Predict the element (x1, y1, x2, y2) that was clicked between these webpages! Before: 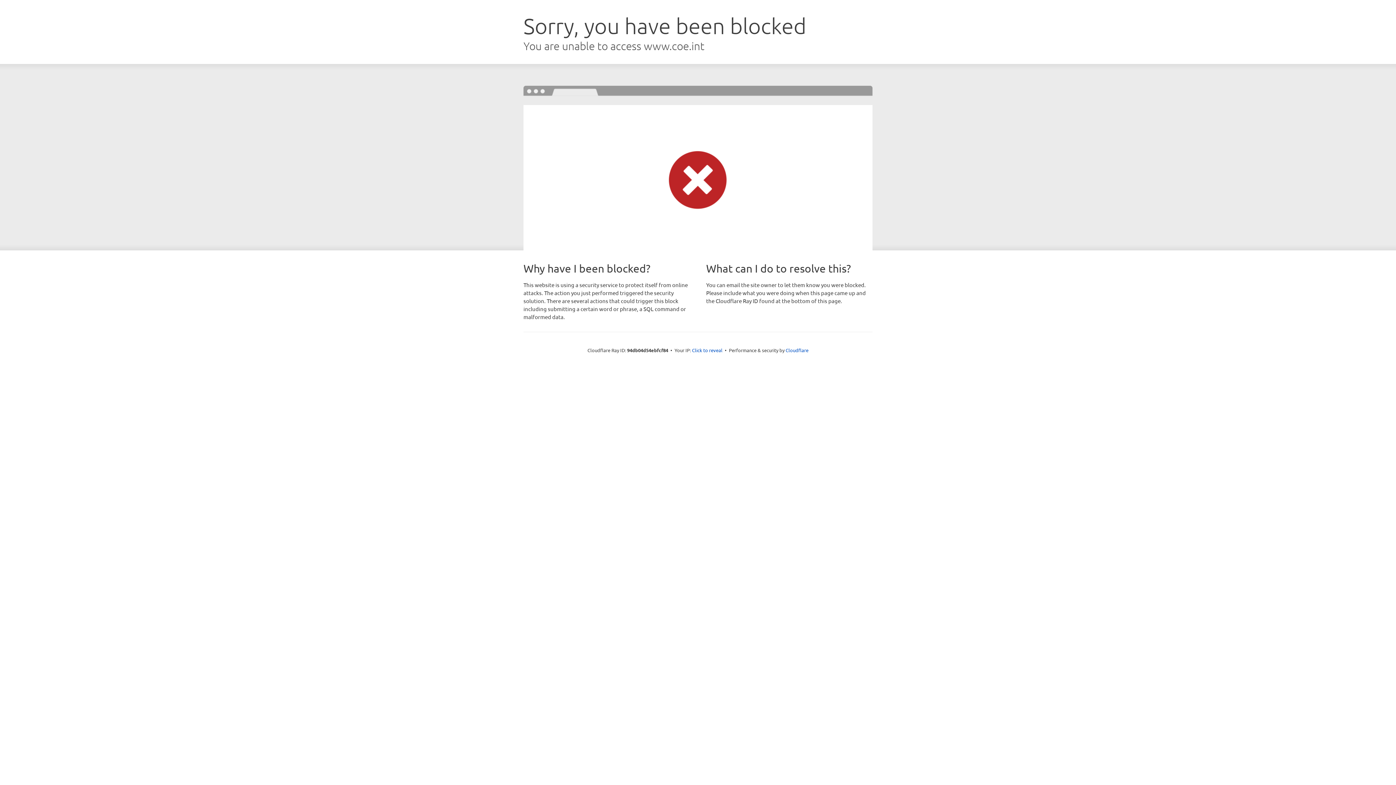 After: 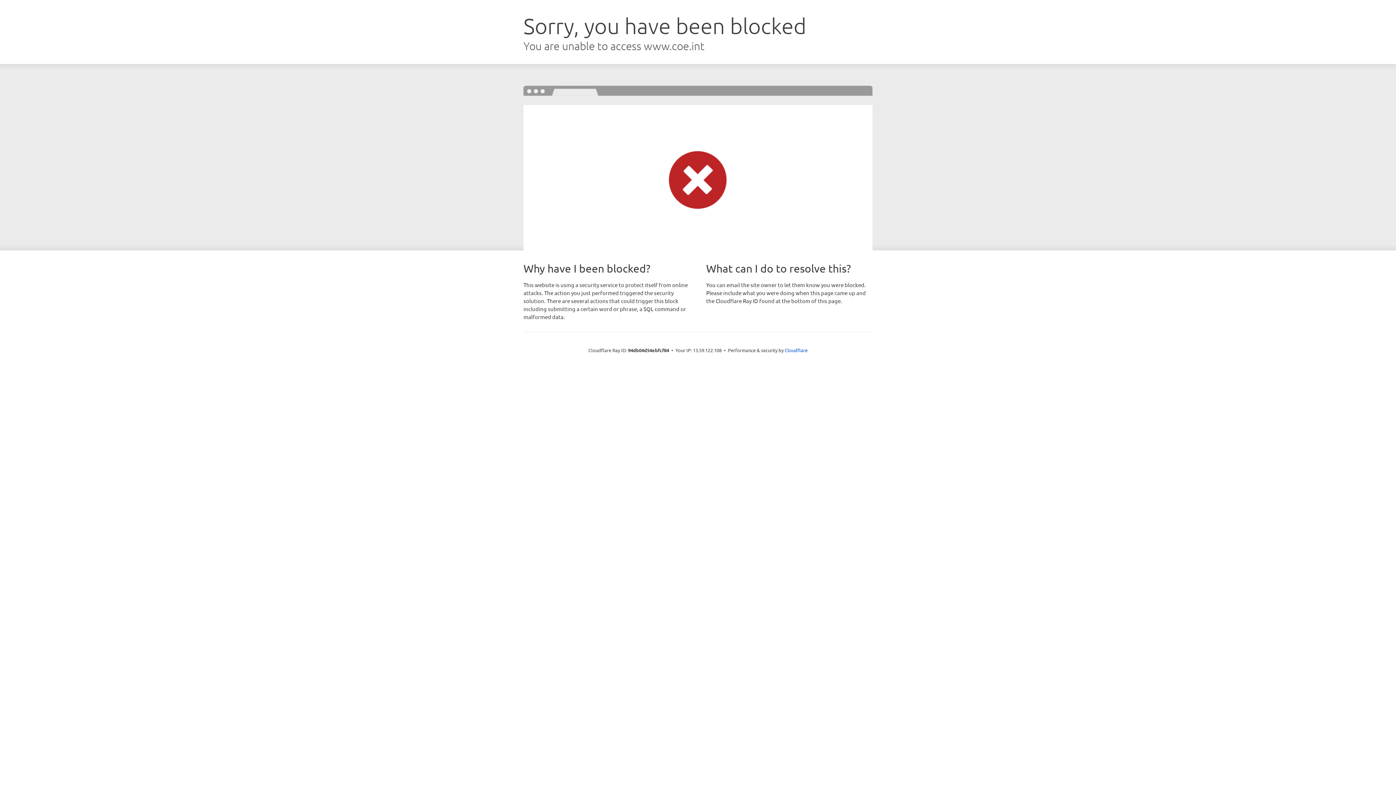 Action: label: Click to reveal bbox: (692, 346, 722, 353)